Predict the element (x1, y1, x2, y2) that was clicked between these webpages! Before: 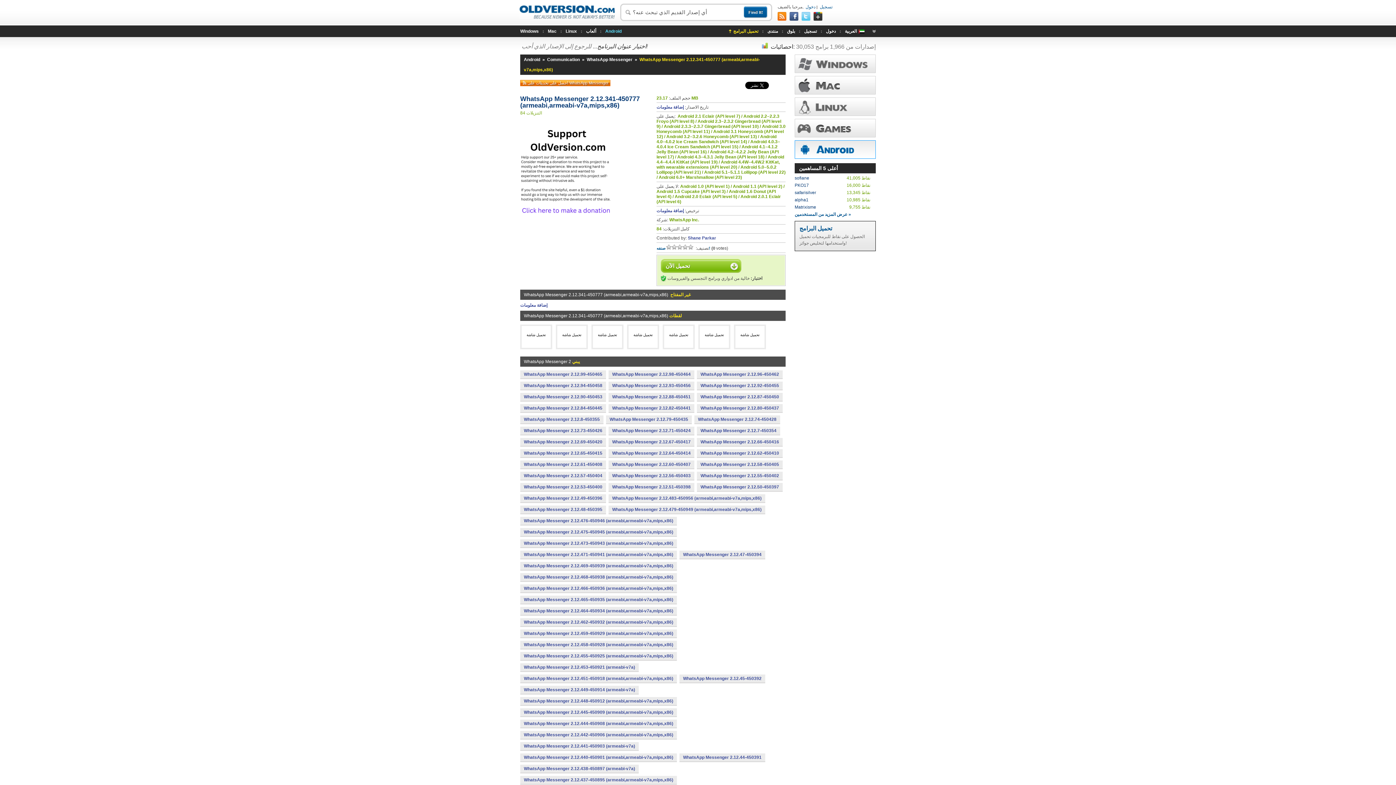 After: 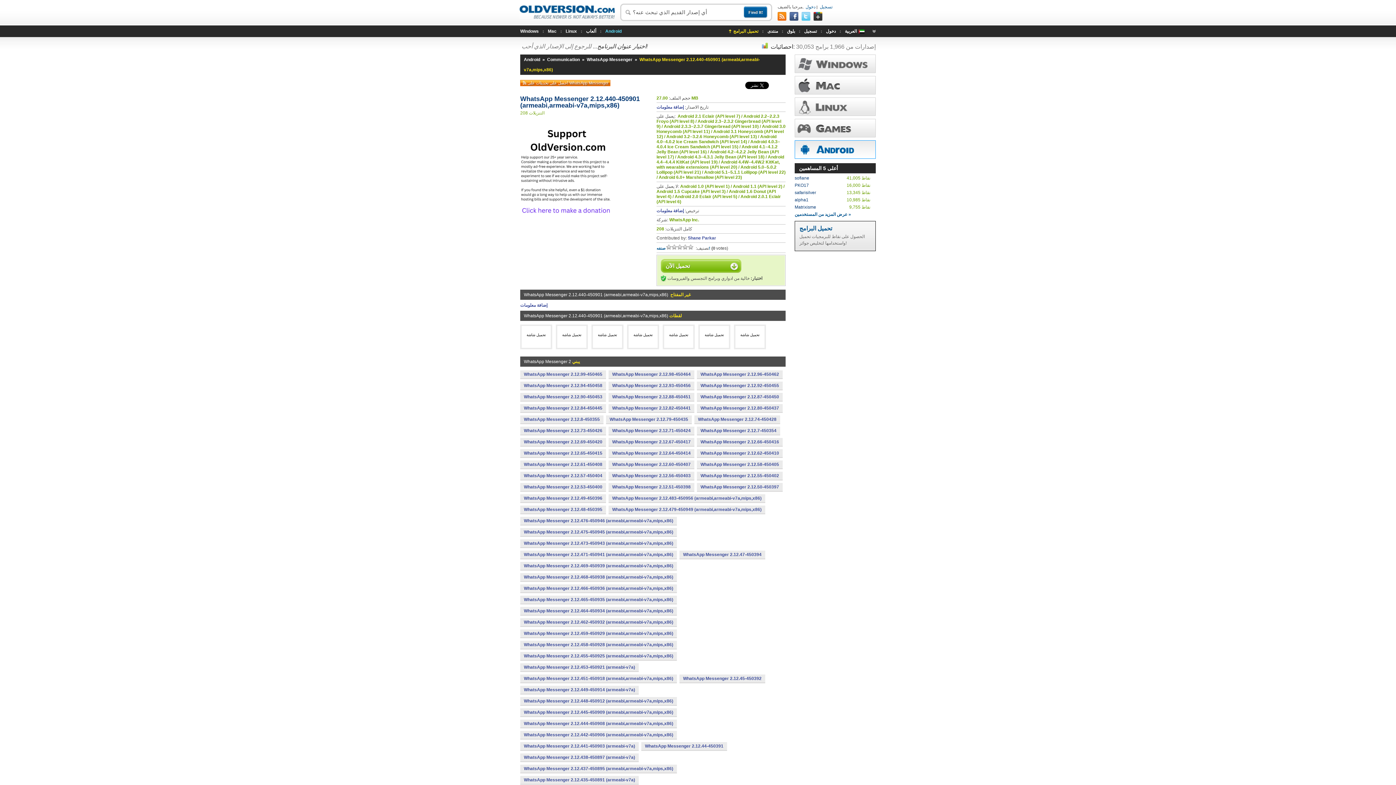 Action: bbox: (520, 753, 677, 761) label: WhatsApp Messenger 2.12.440-450901 (armeabi,armeabi-v7a,mips,x86)